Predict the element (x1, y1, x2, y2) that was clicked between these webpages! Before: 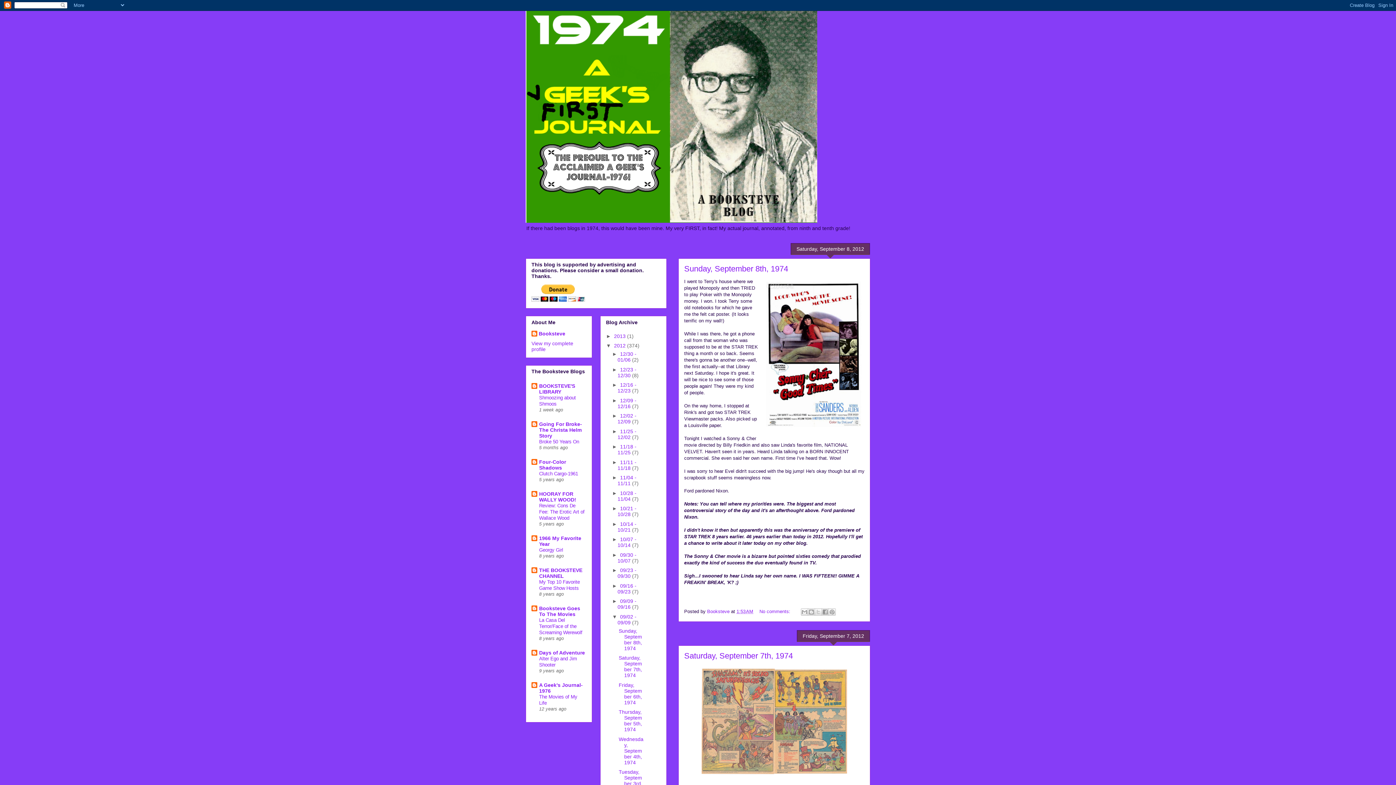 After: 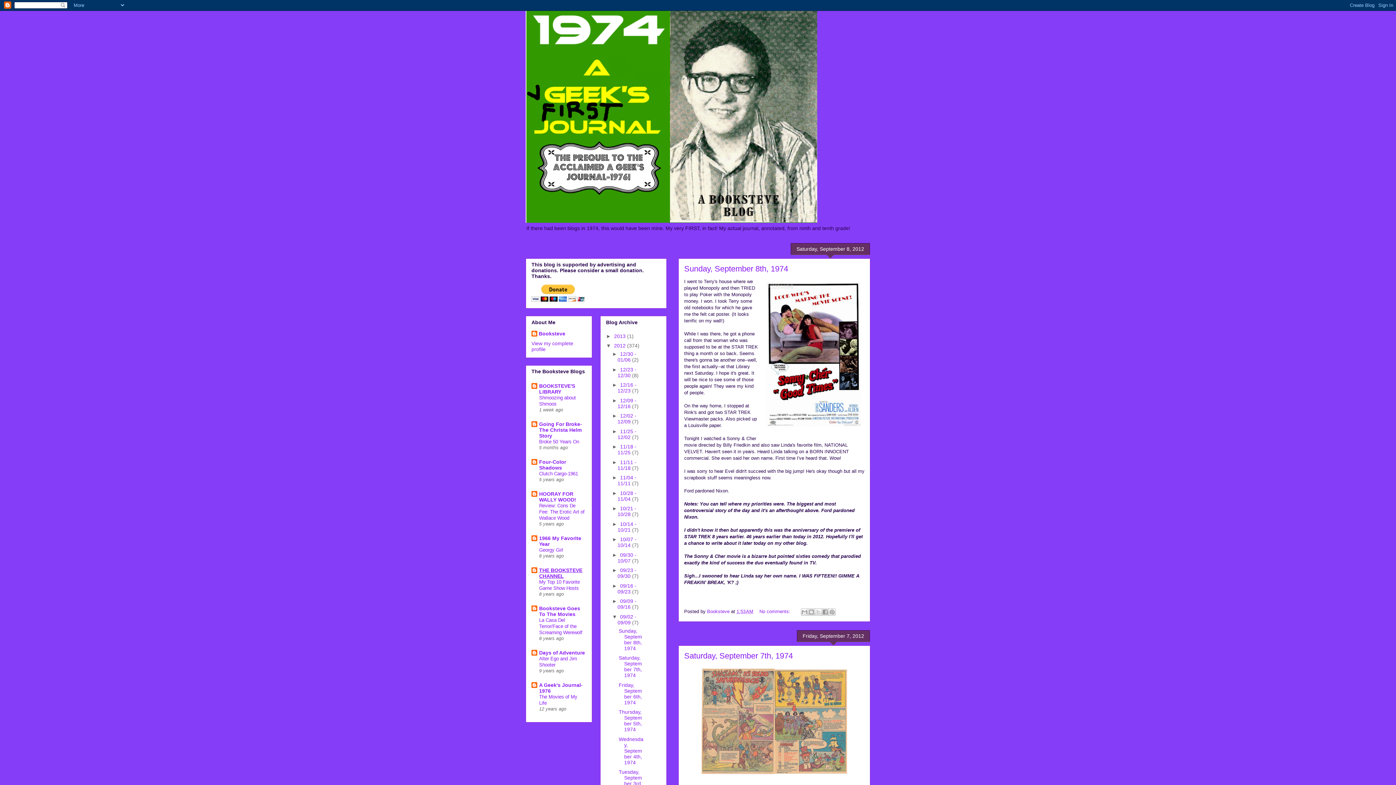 Action: bbox: (539, 567, 582, 579) label: THE BOOKSTEVE CHANNEL